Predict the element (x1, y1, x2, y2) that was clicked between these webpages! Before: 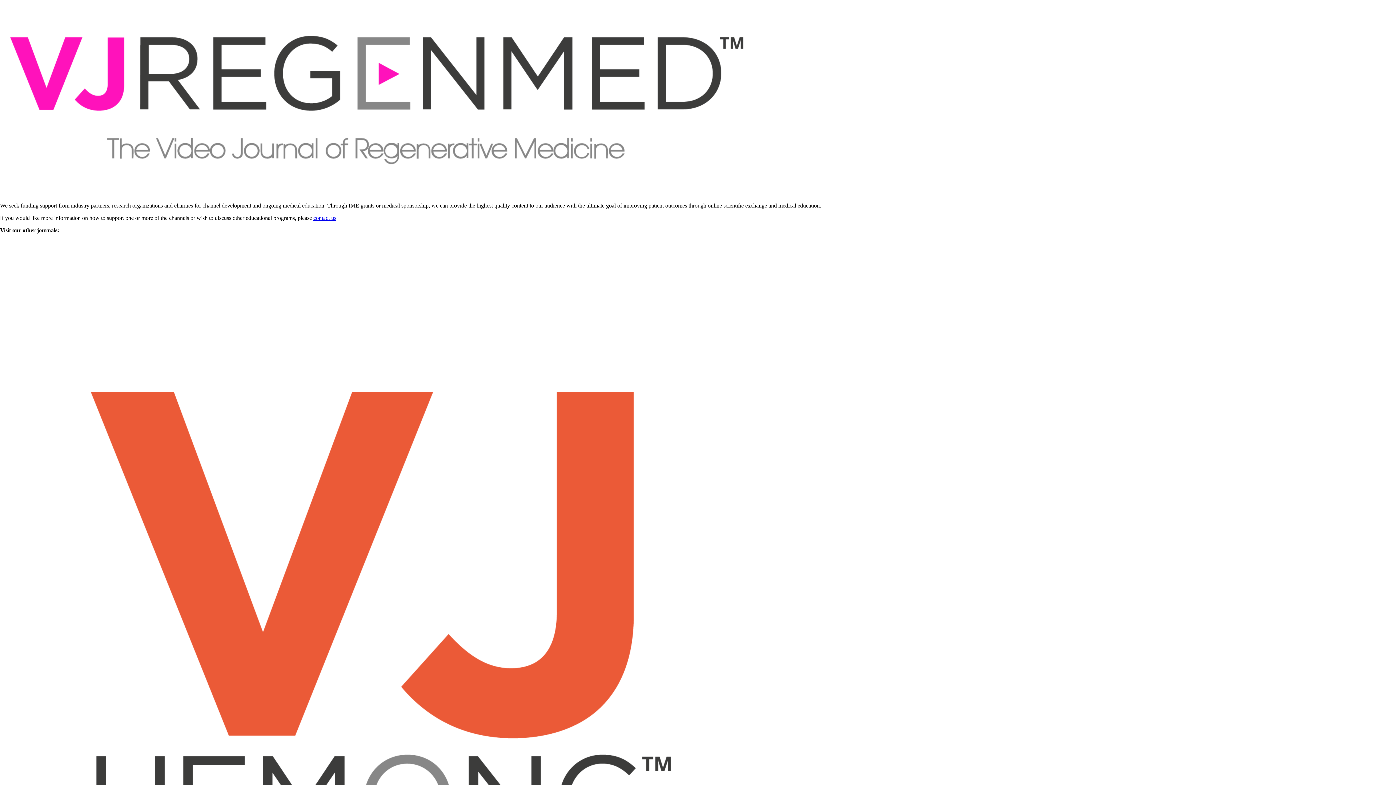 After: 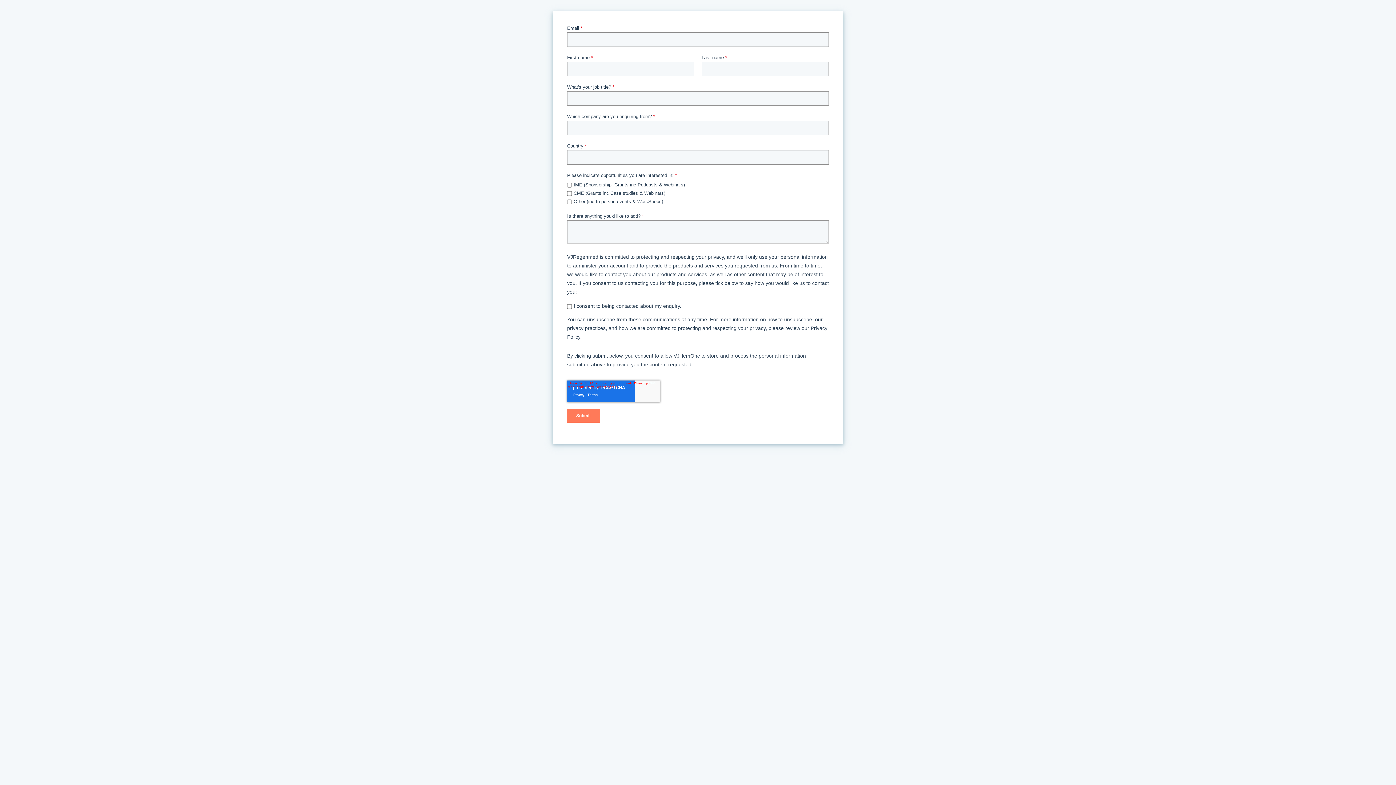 Action: label: contact us bbox: (313, 214, 336, 221)